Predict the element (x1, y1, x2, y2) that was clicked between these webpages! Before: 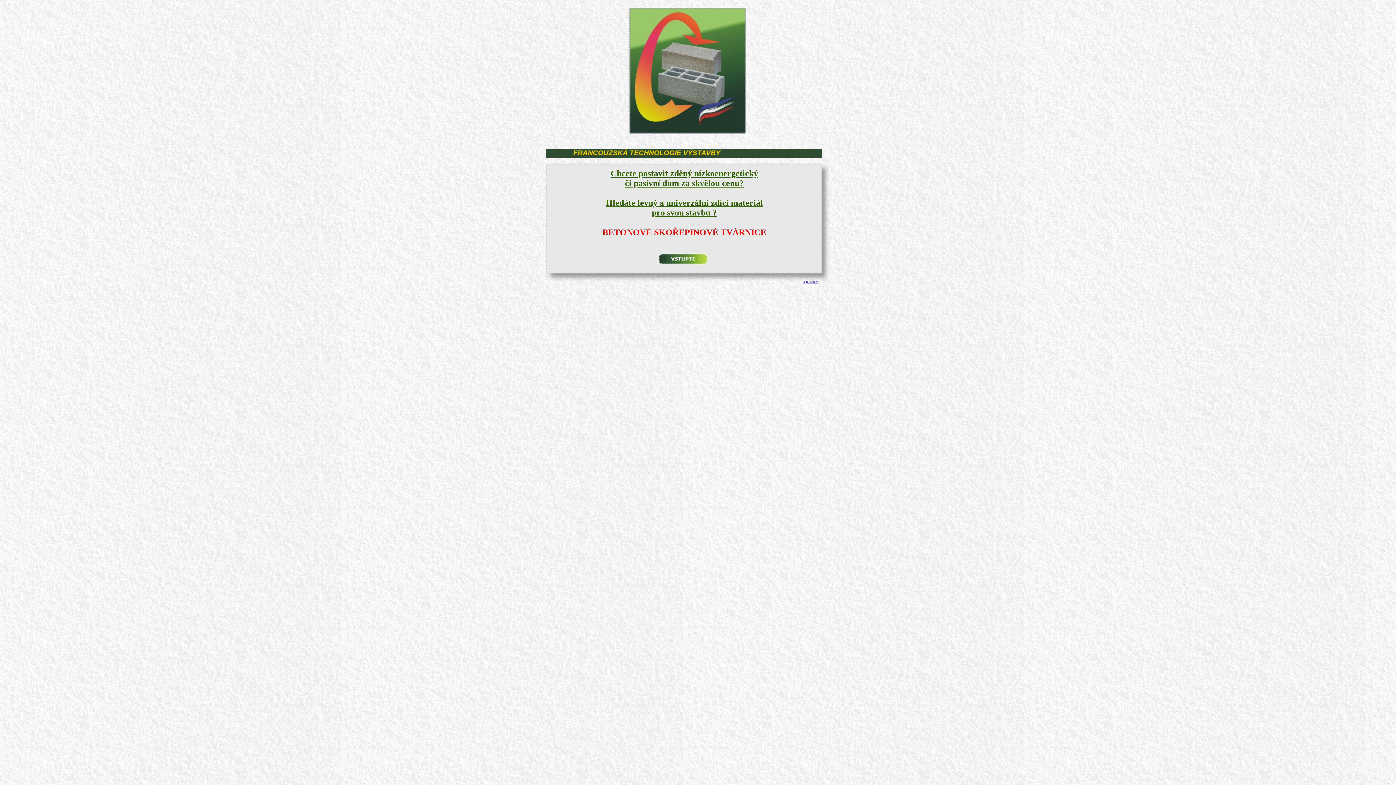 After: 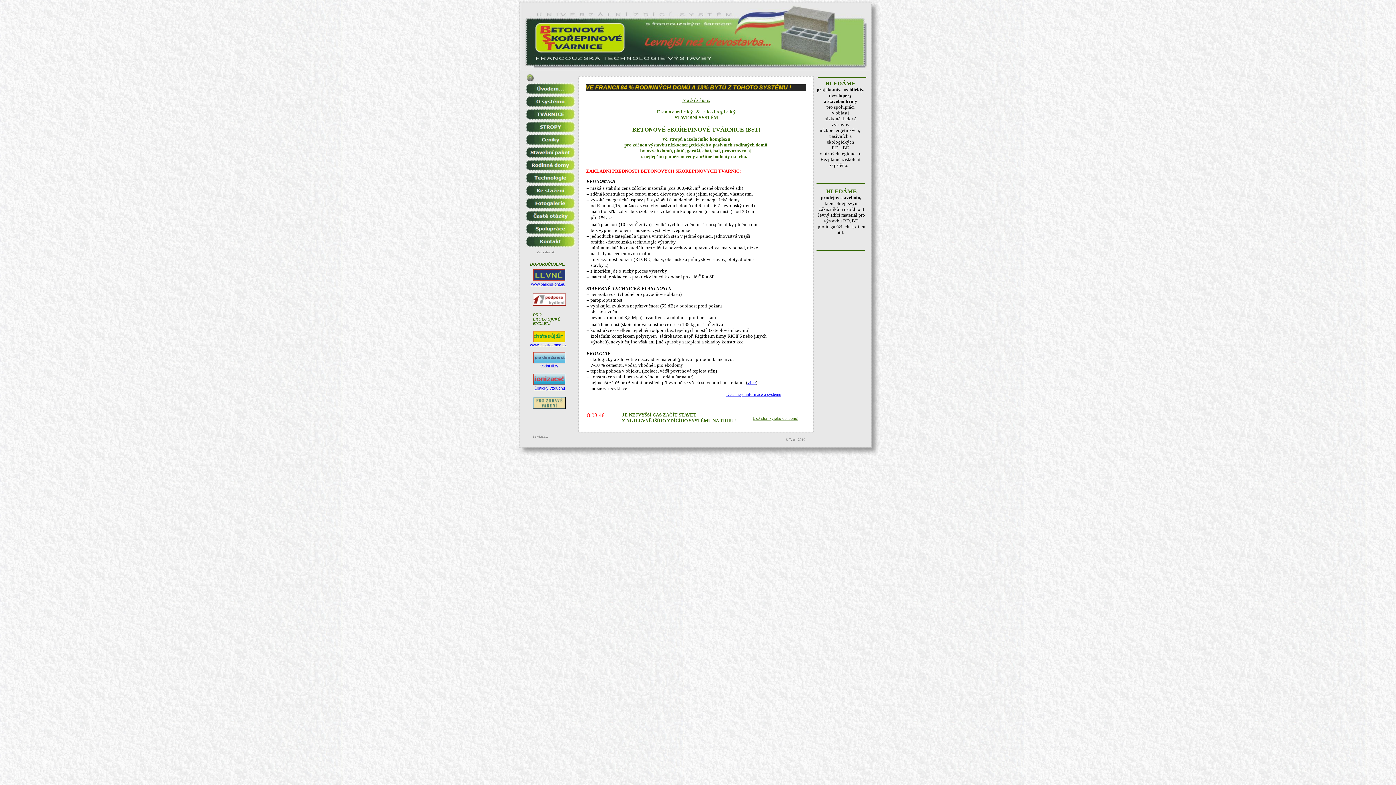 Action: bbox: (629, 7, 746, 13)